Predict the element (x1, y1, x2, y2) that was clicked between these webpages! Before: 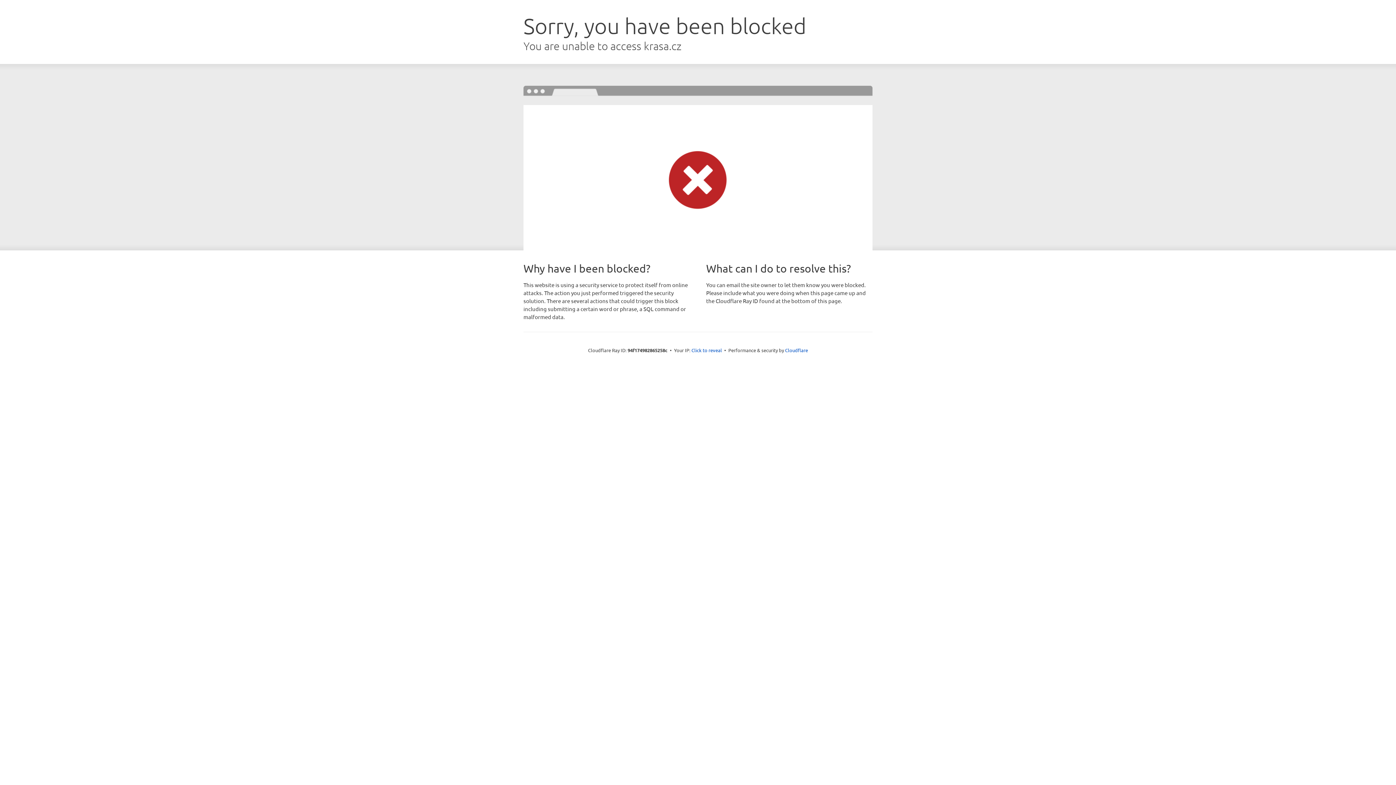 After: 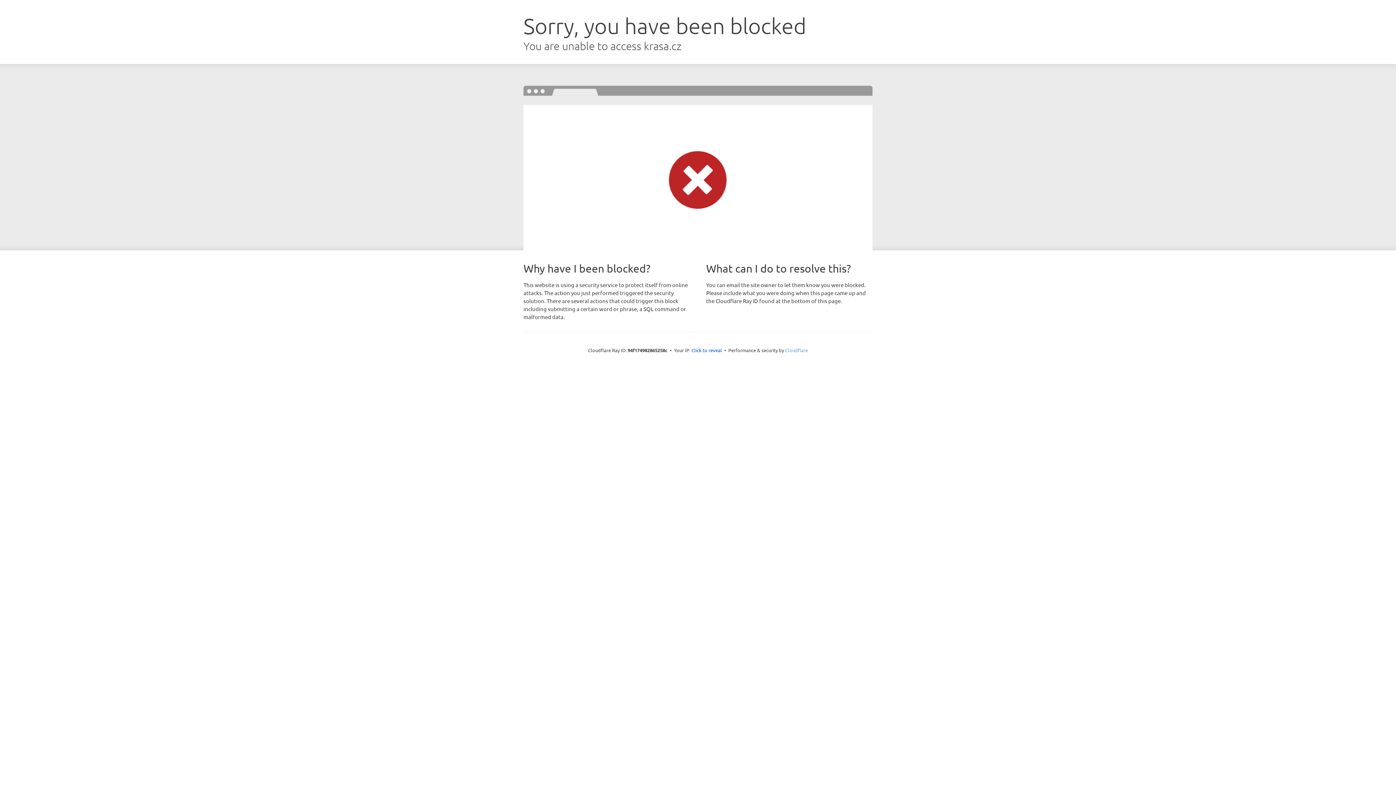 Action: label: Cloudflare bbox: (785, 347, 808, 353)